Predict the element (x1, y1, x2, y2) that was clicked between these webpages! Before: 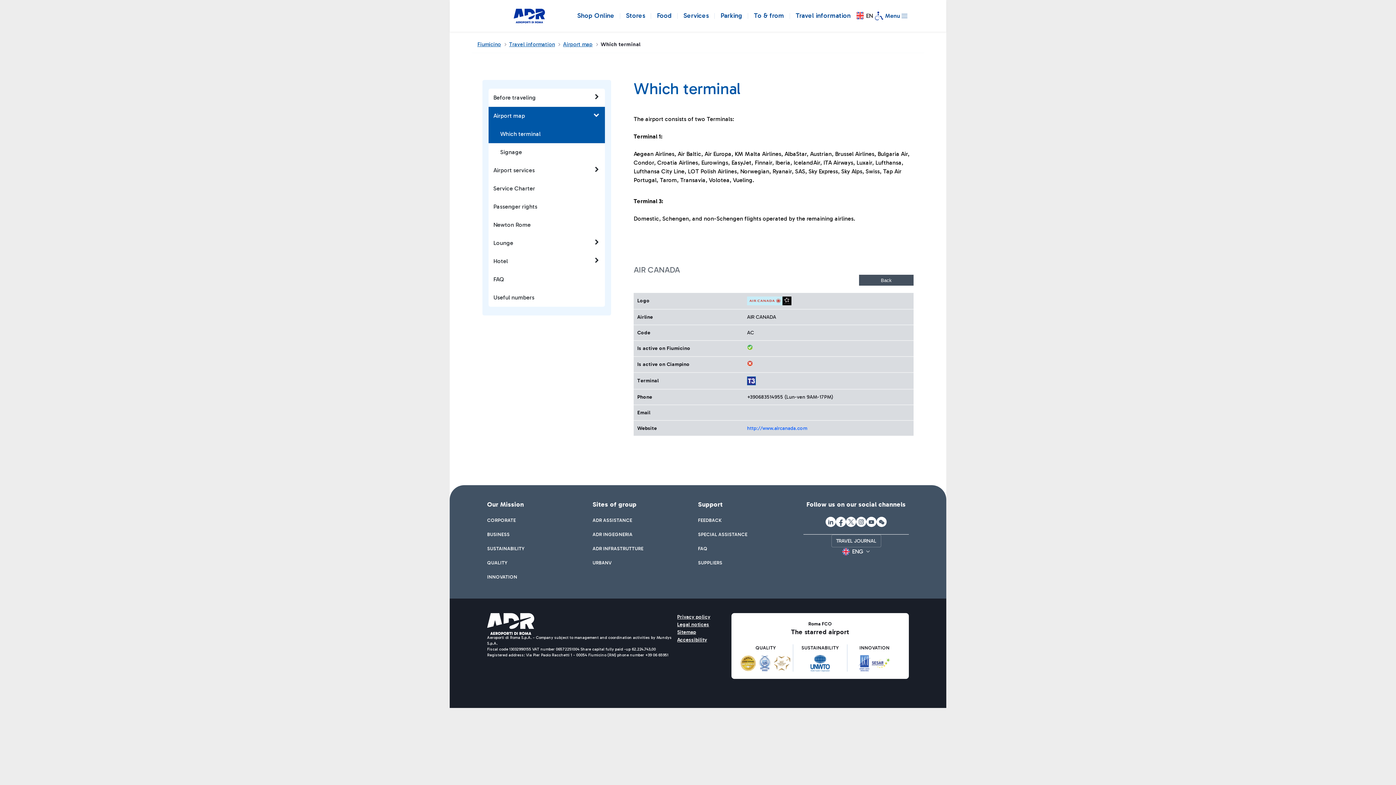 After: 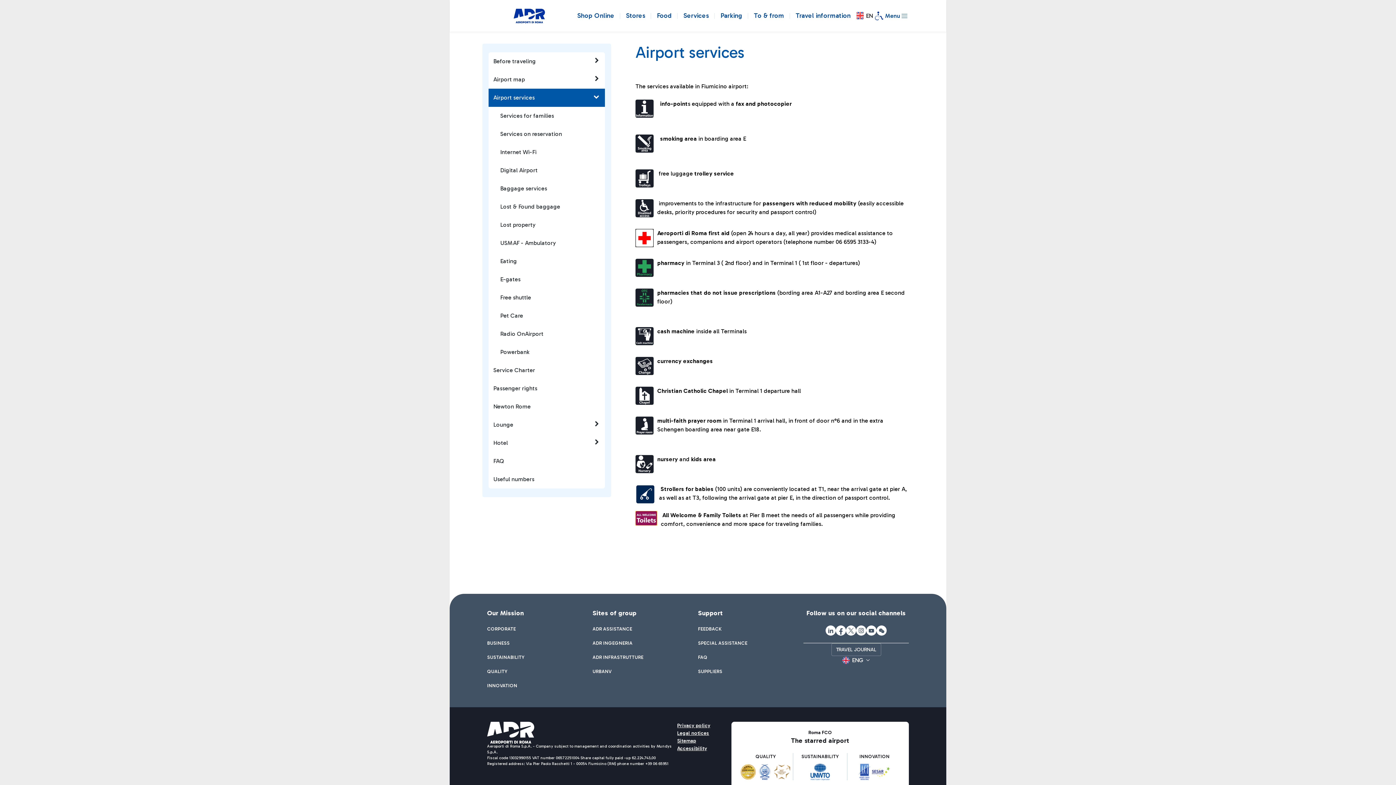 Action: label: Airport services bbox: (488, 161, 605, 179)